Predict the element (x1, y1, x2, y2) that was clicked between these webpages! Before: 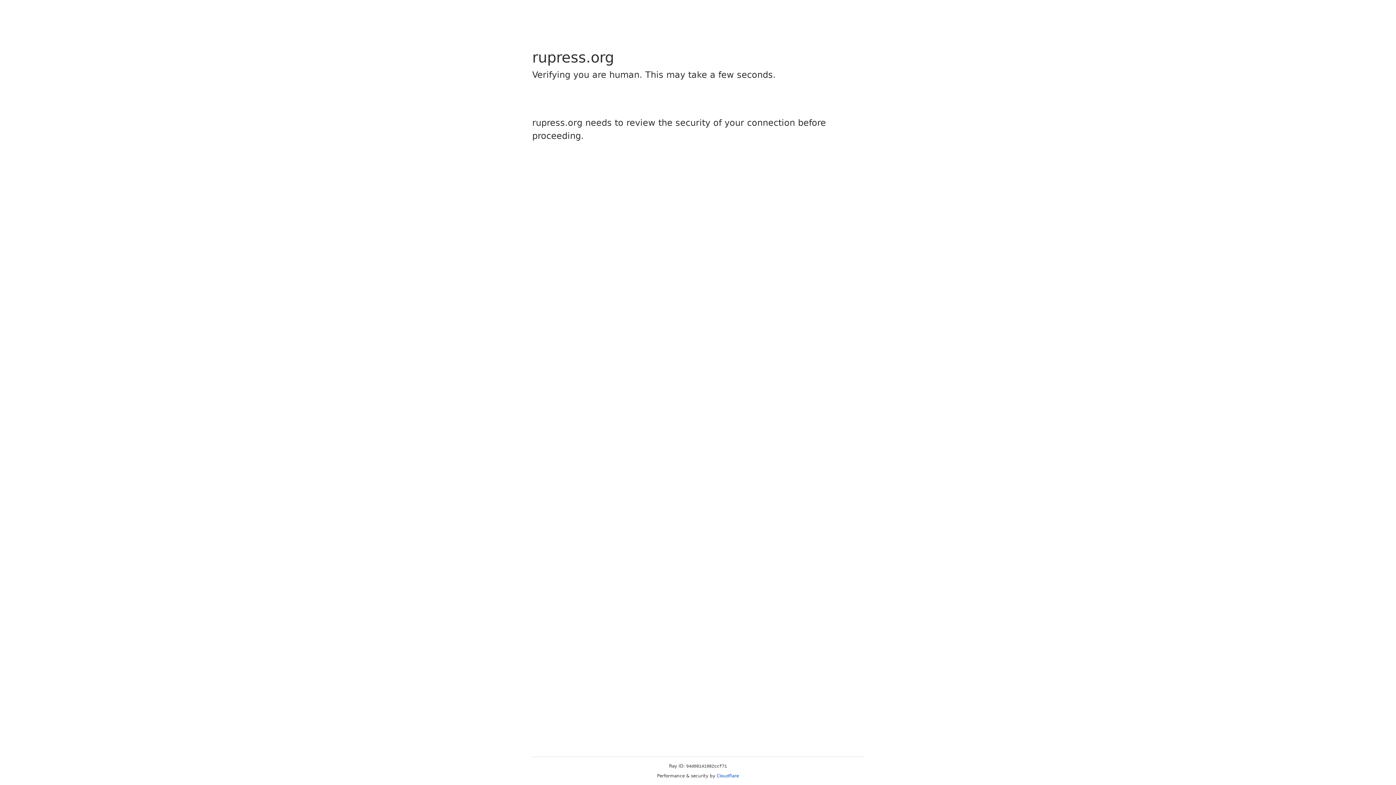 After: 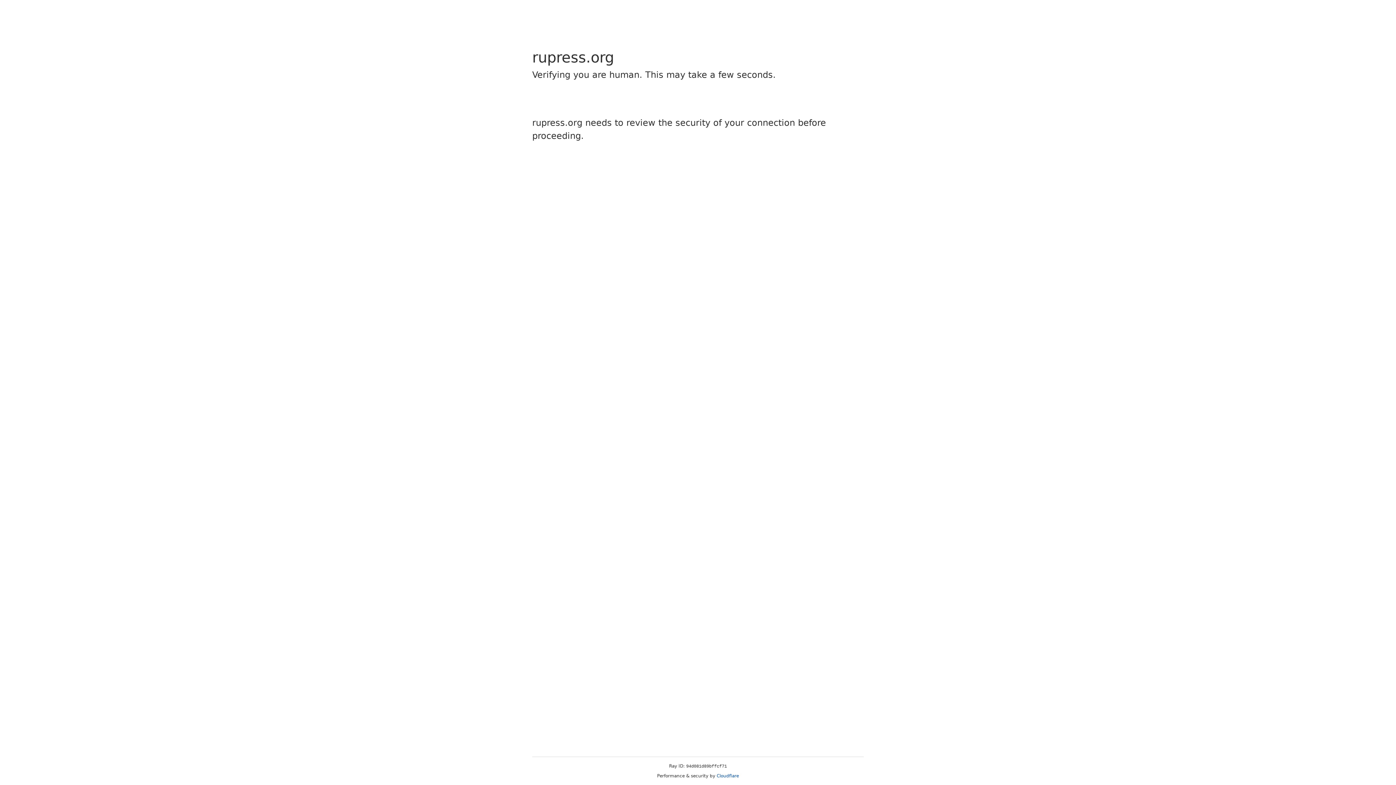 Action: bbox: (716, 773, 739, 778) label: Cloudflare